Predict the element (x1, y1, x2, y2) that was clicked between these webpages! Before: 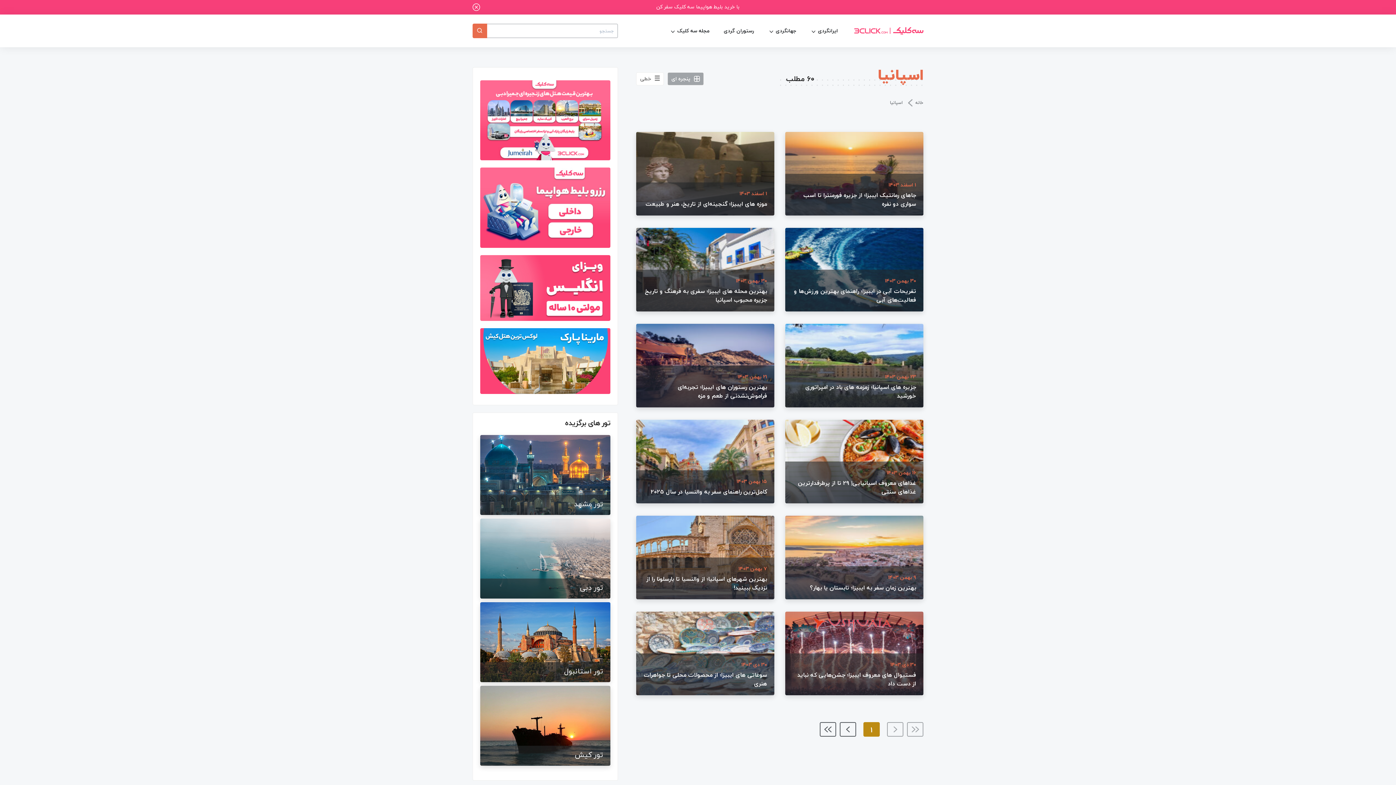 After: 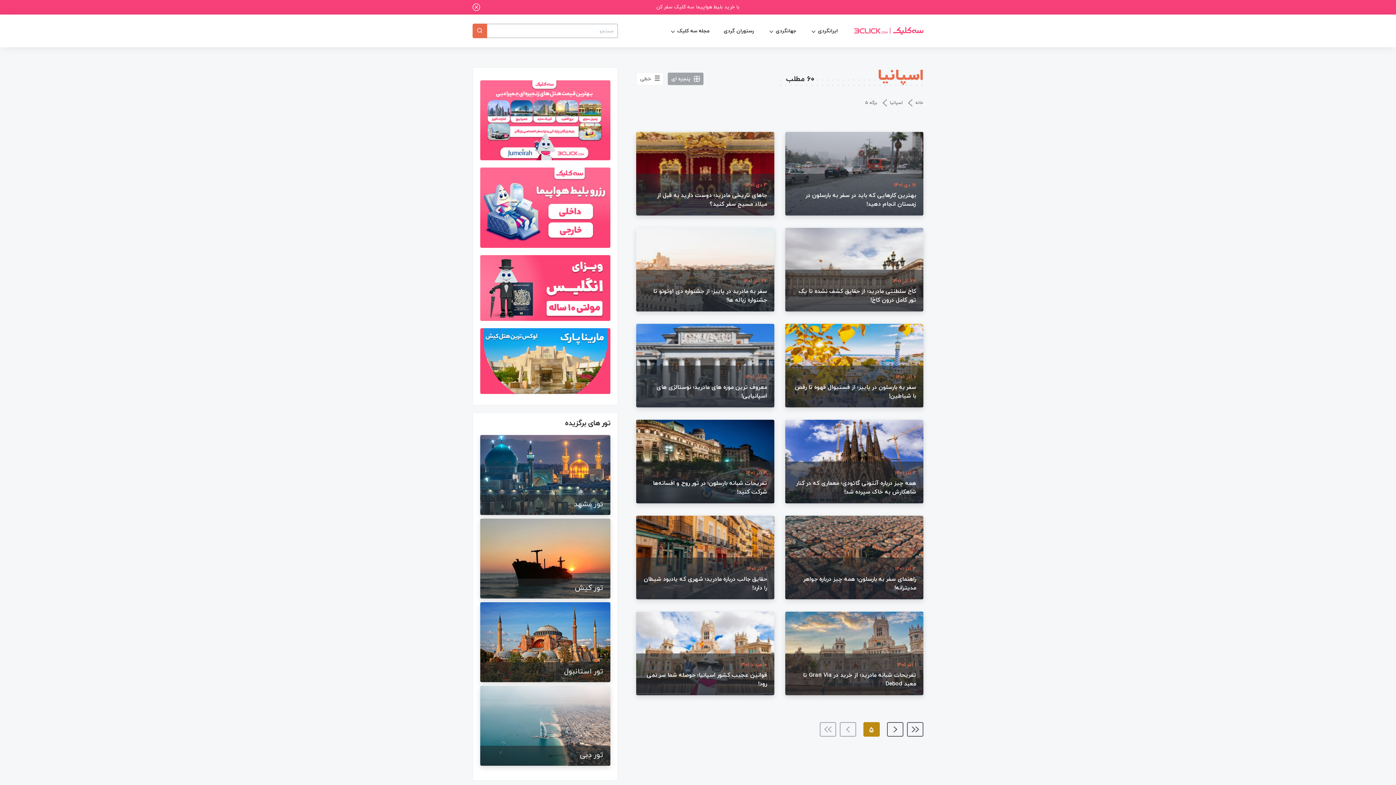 Action: bbox: (820, 722, 836, 737)